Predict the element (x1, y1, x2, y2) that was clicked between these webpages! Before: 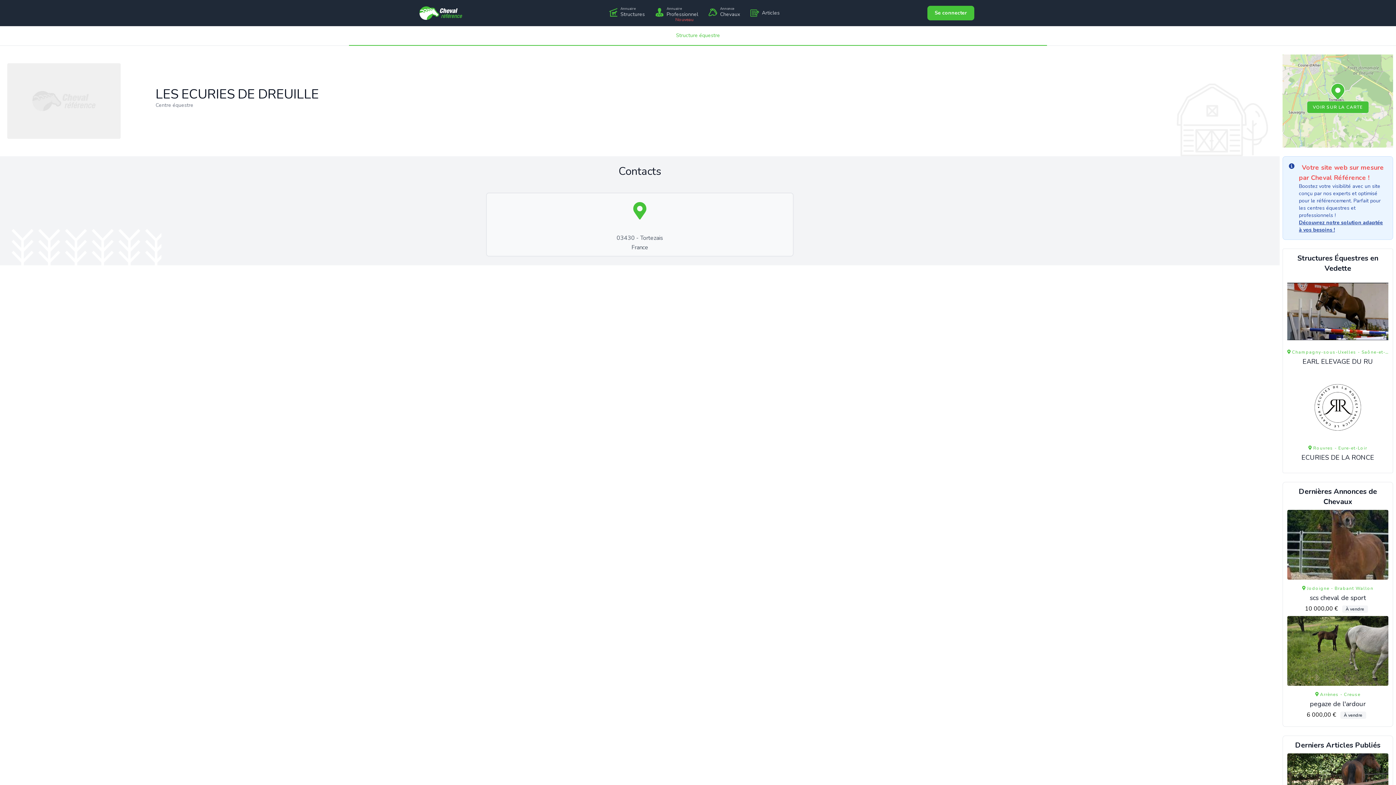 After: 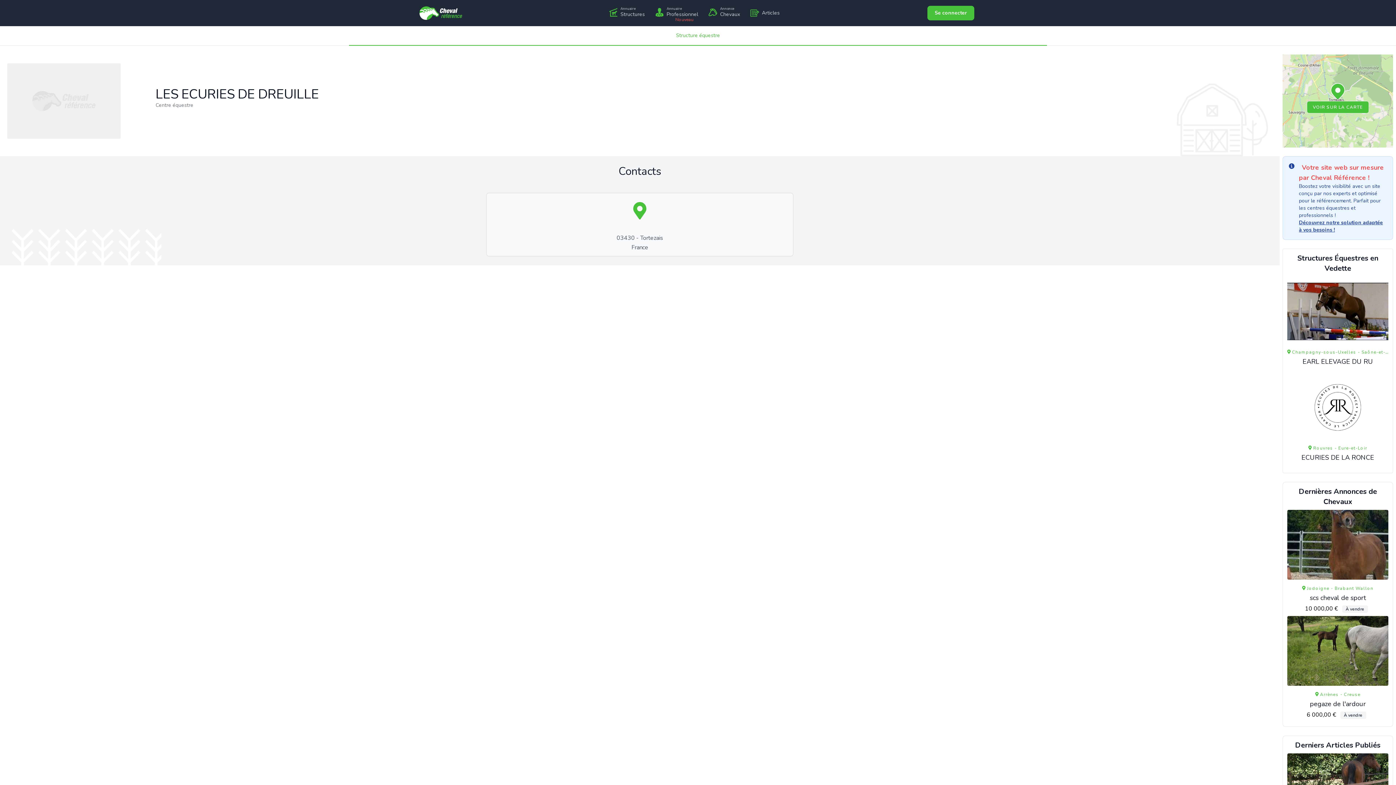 Action: bbox: (349, 26, 1047, 45) label: Structure équestre